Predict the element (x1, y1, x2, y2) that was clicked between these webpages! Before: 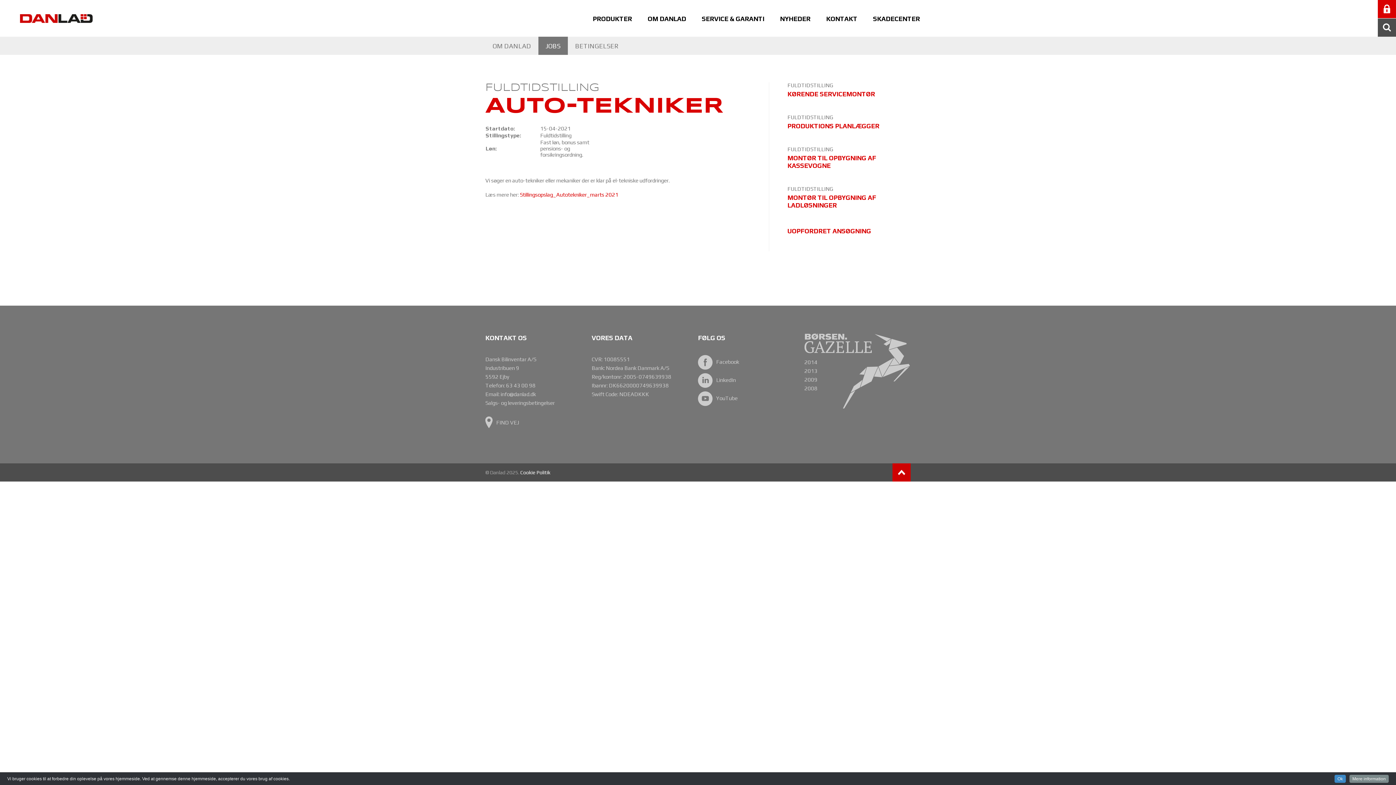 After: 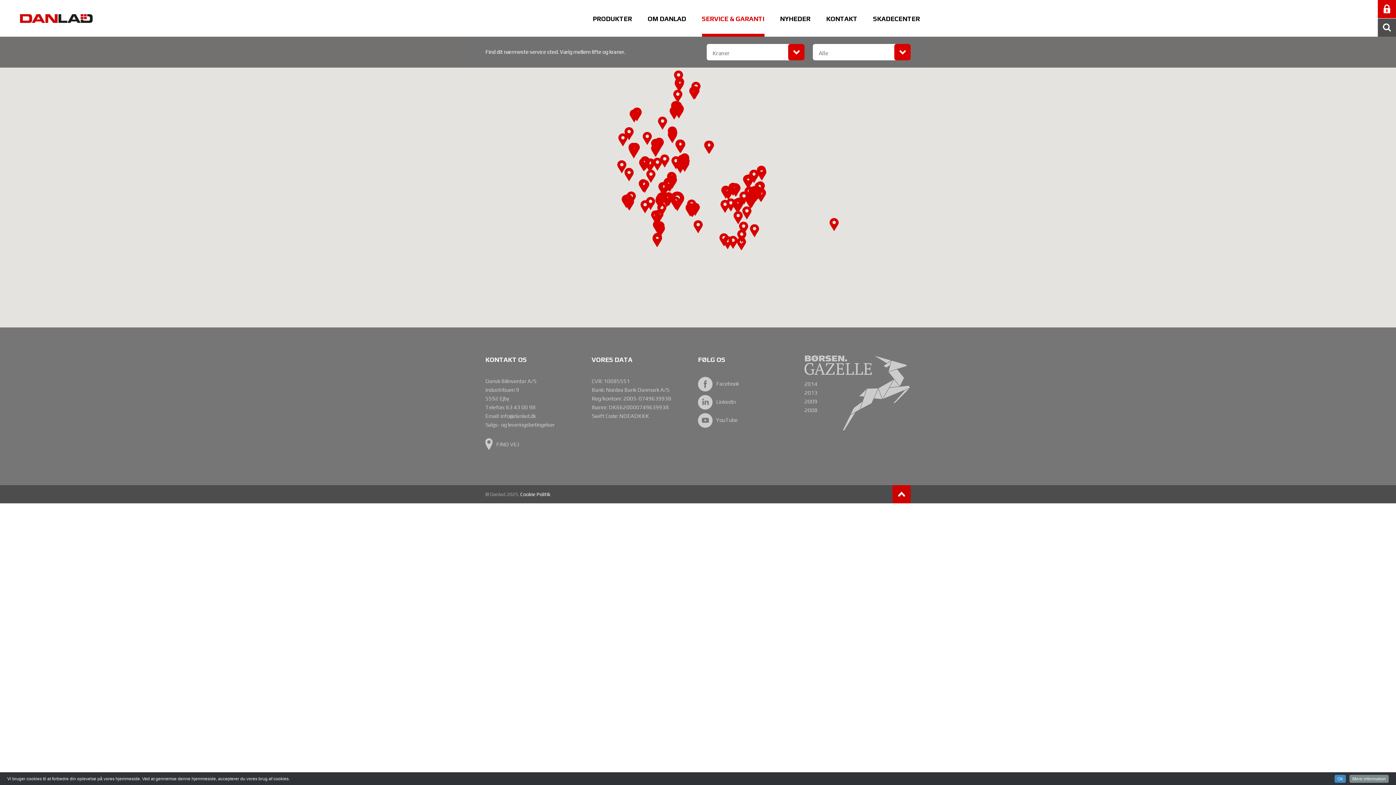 Action: bbox: (702, 0, 764, 36) label: SERVICE & GARANTI